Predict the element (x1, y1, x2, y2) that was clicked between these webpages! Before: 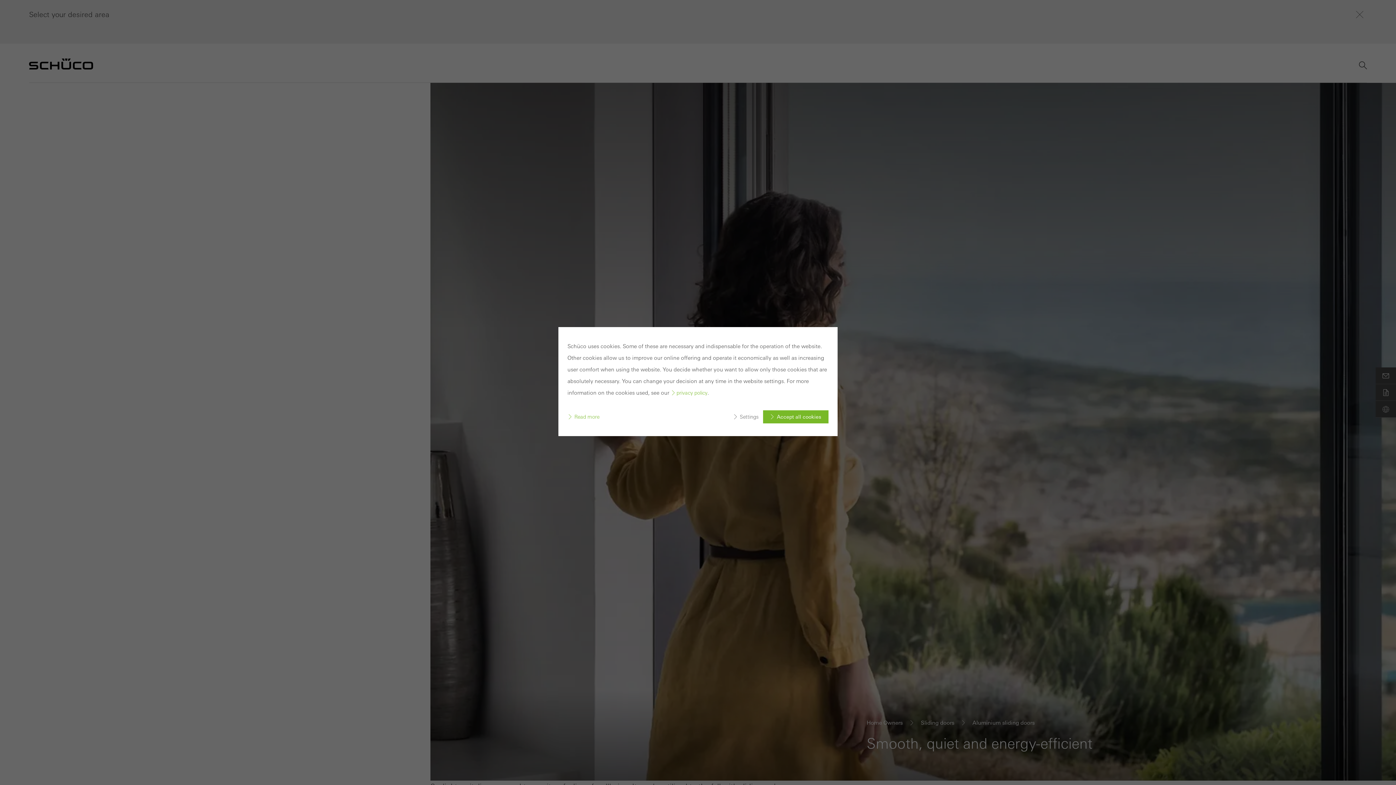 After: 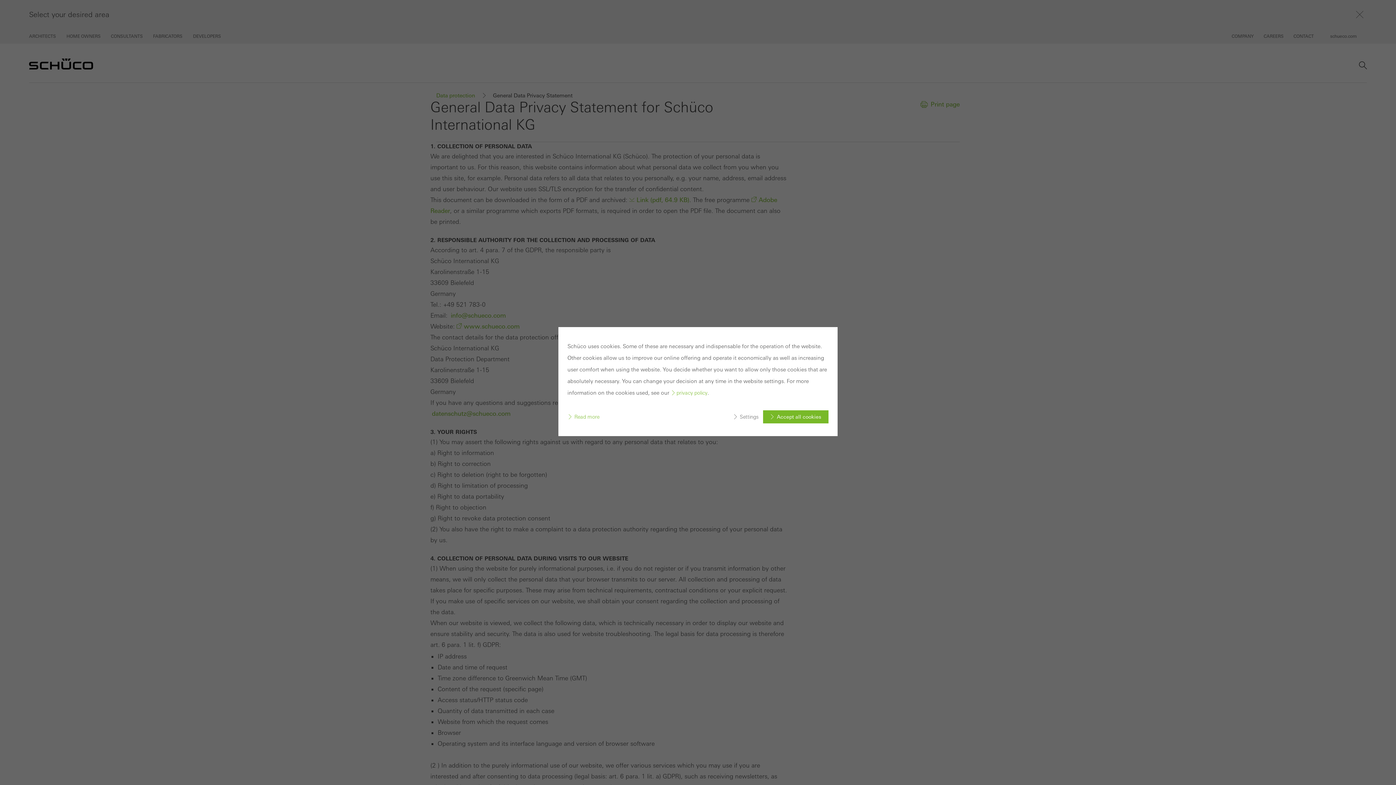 Action: bbox: (567, 414, 604, 420) label: Read more